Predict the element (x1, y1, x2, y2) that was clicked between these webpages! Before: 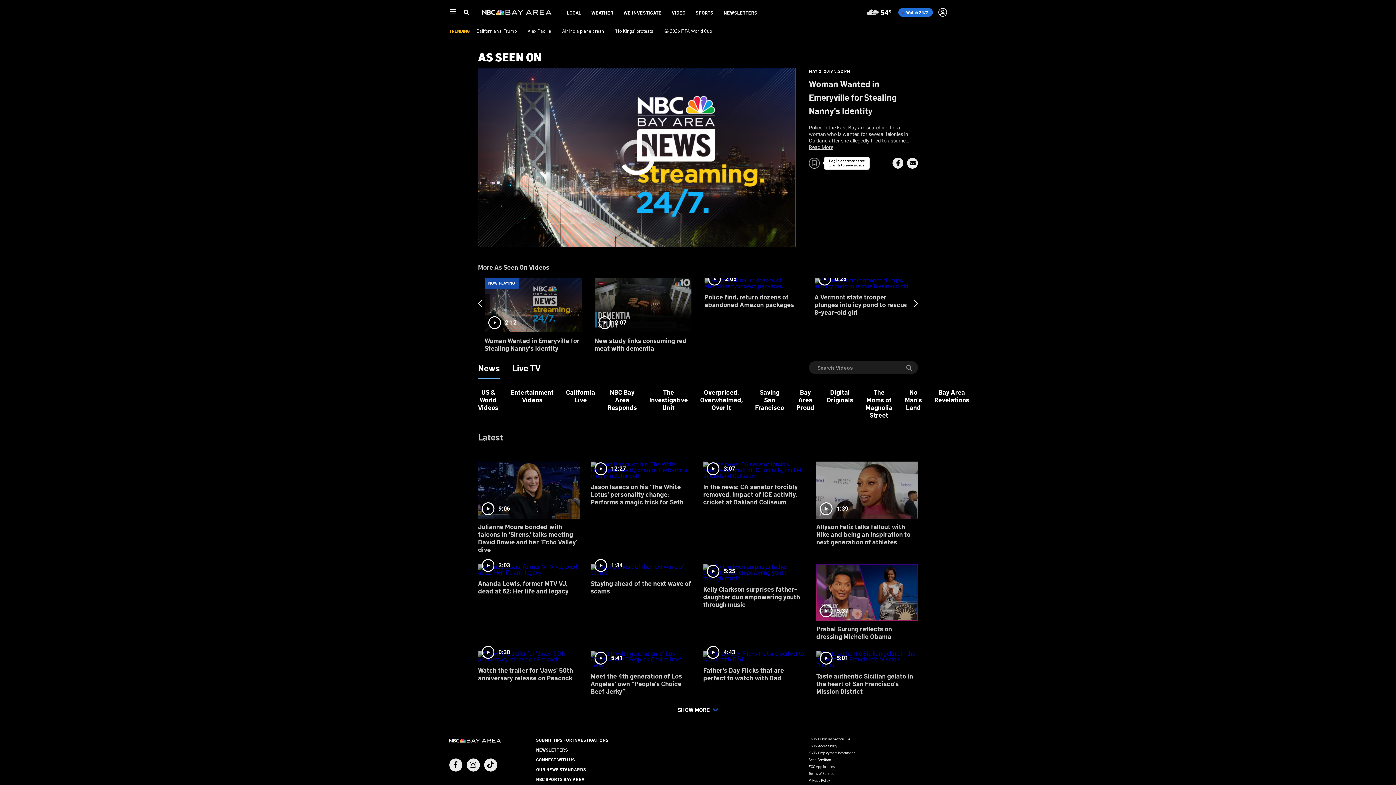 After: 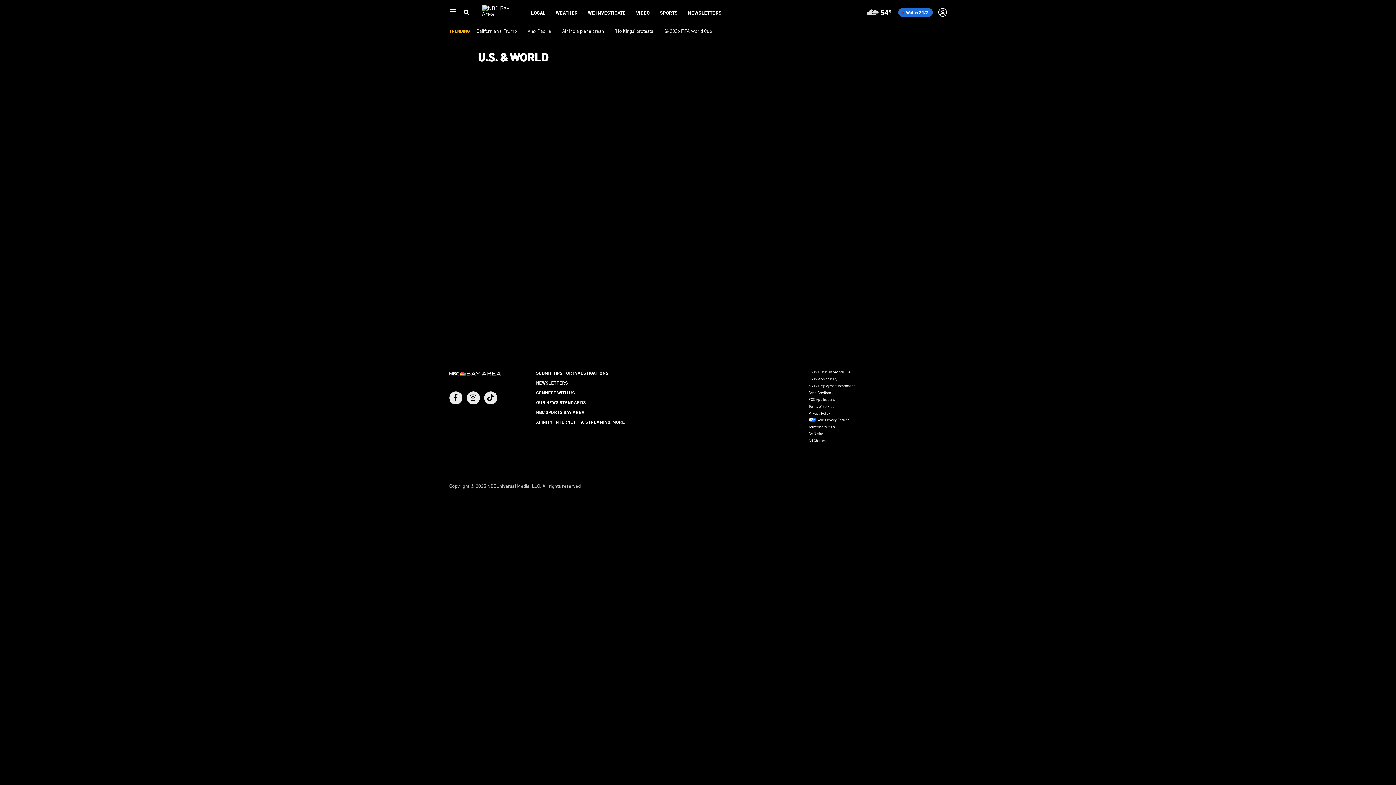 Action: label: 1:39
Allyson Felix talks fallout with Nike and being an inspiration to next generation of athletes bbox: (816, 456, 918, 551)